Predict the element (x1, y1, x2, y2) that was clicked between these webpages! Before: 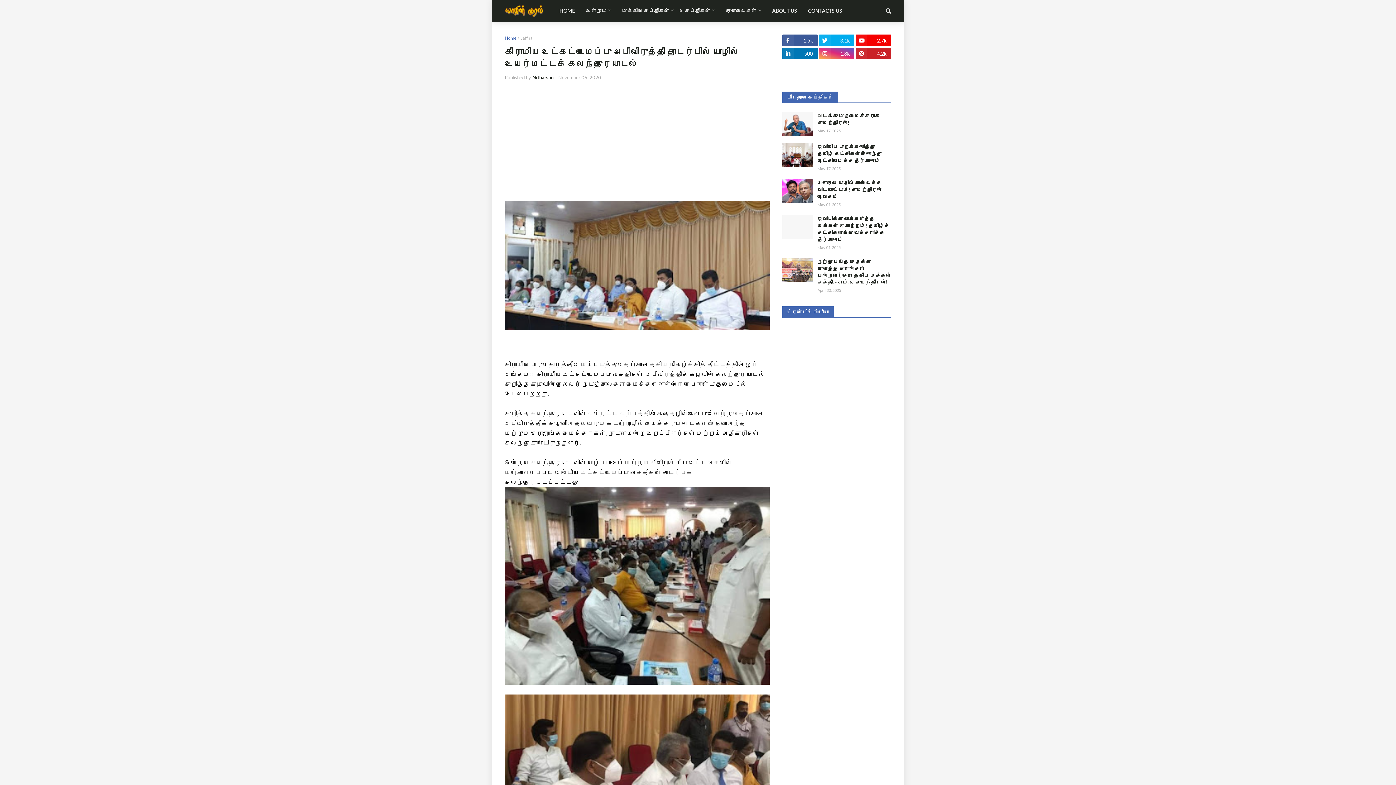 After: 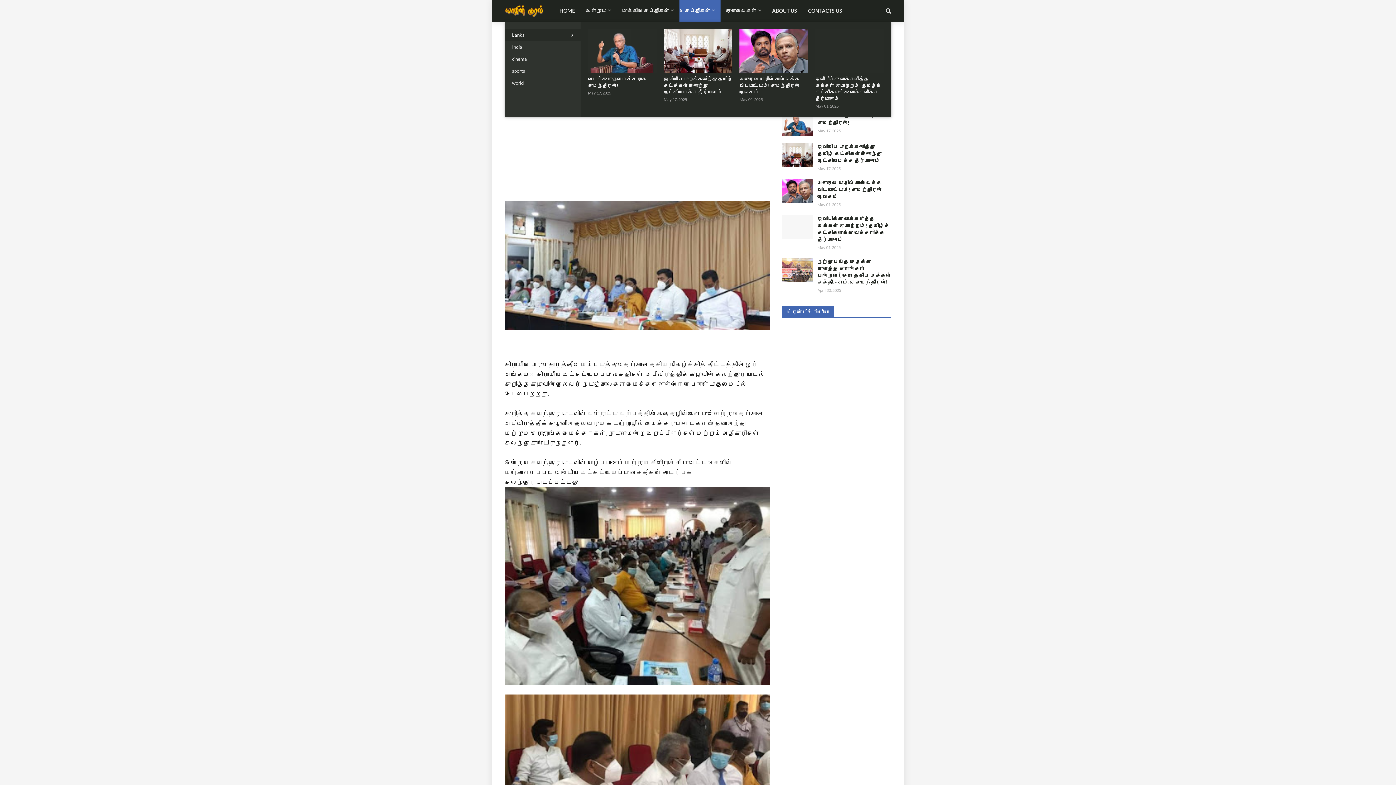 Action: label: செய்திகள் bbox: (679, 0, 720, 21)